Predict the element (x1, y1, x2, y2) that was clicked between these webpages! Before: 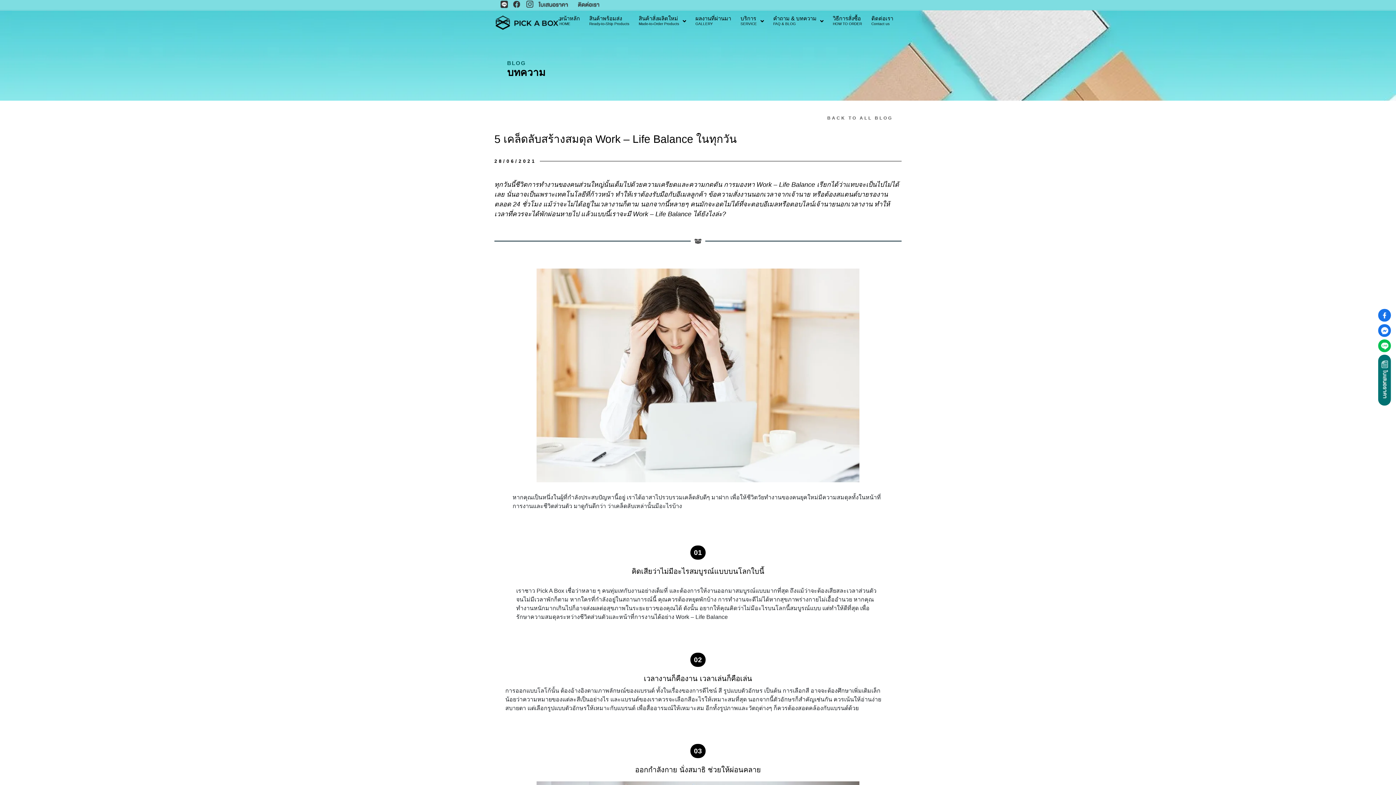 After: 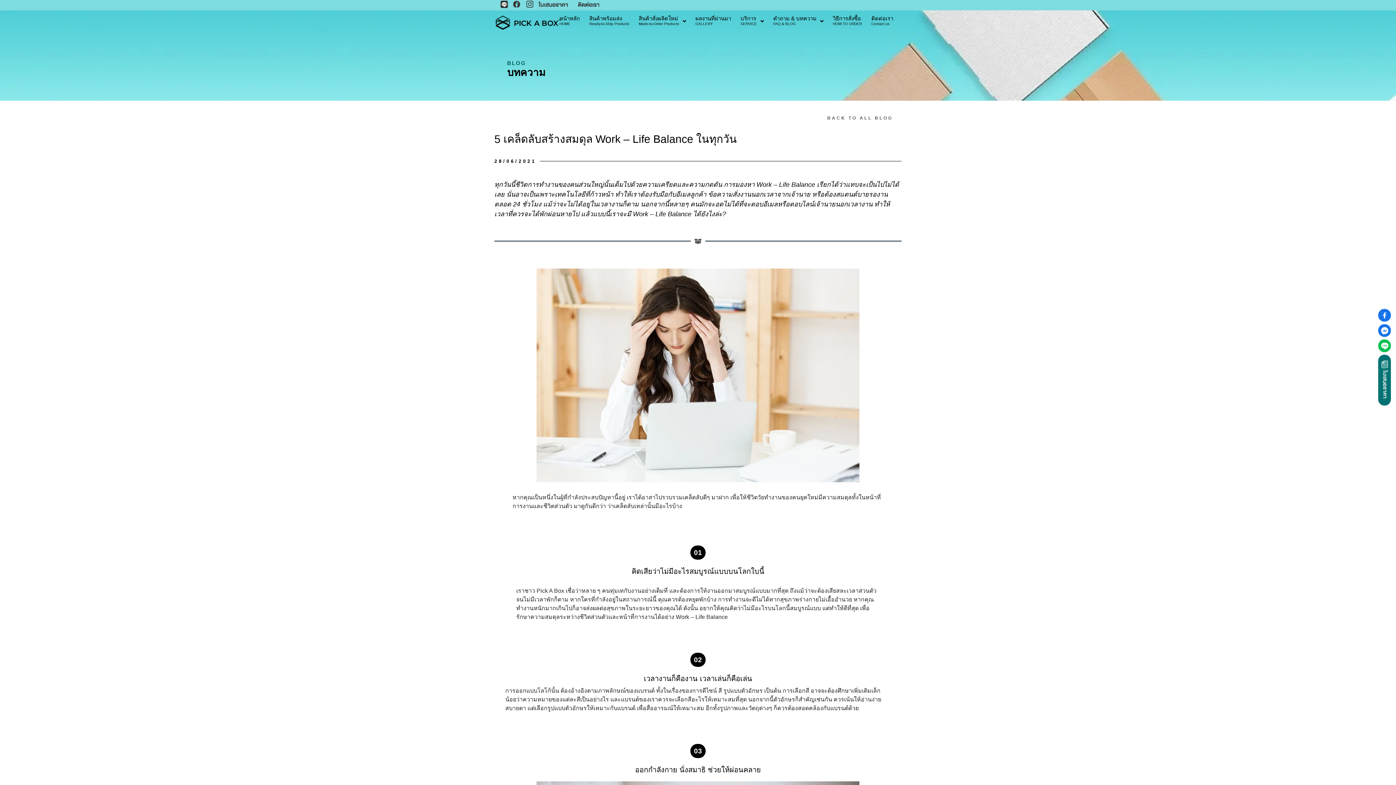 Action: label: คำถาม & บทความ
FAQ & BLOG bbox: (768, 16, 828, 31)